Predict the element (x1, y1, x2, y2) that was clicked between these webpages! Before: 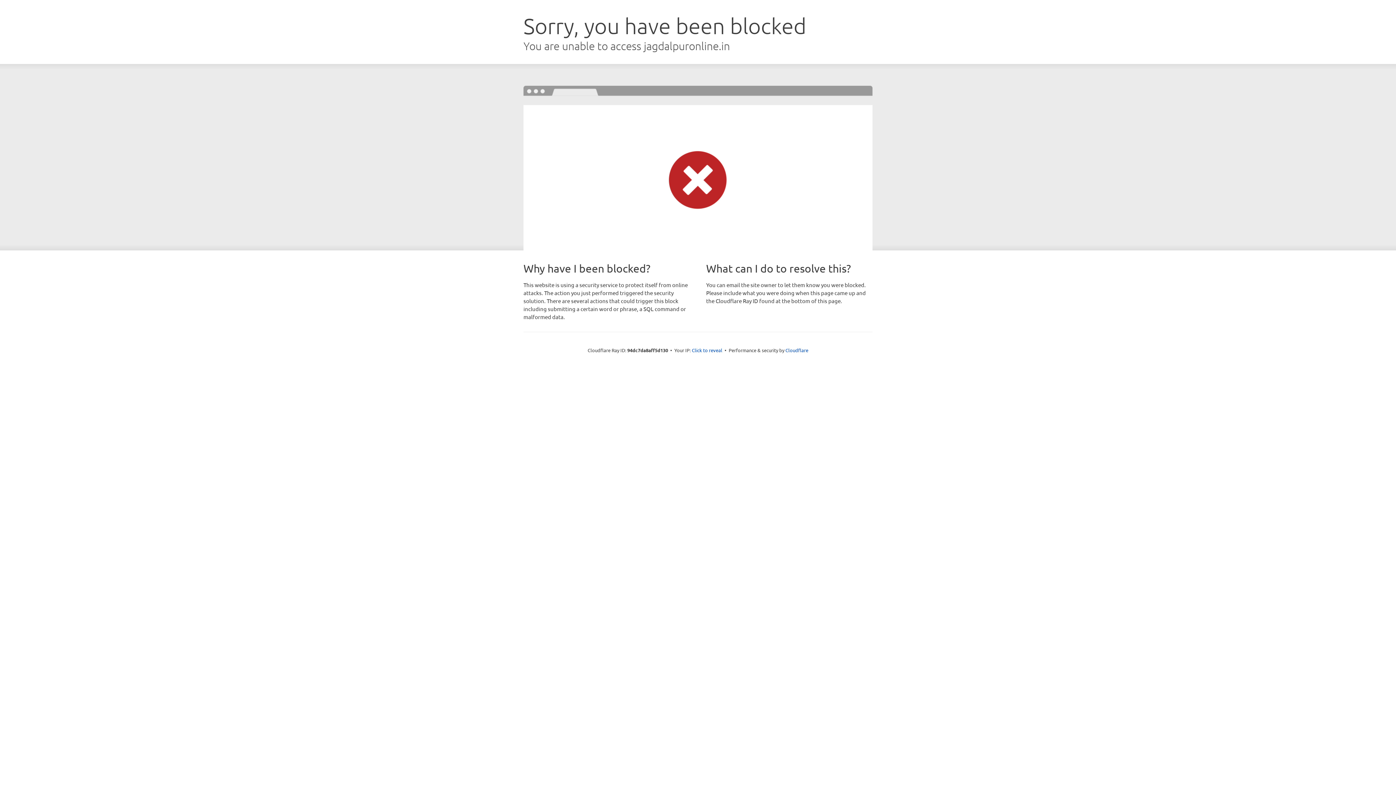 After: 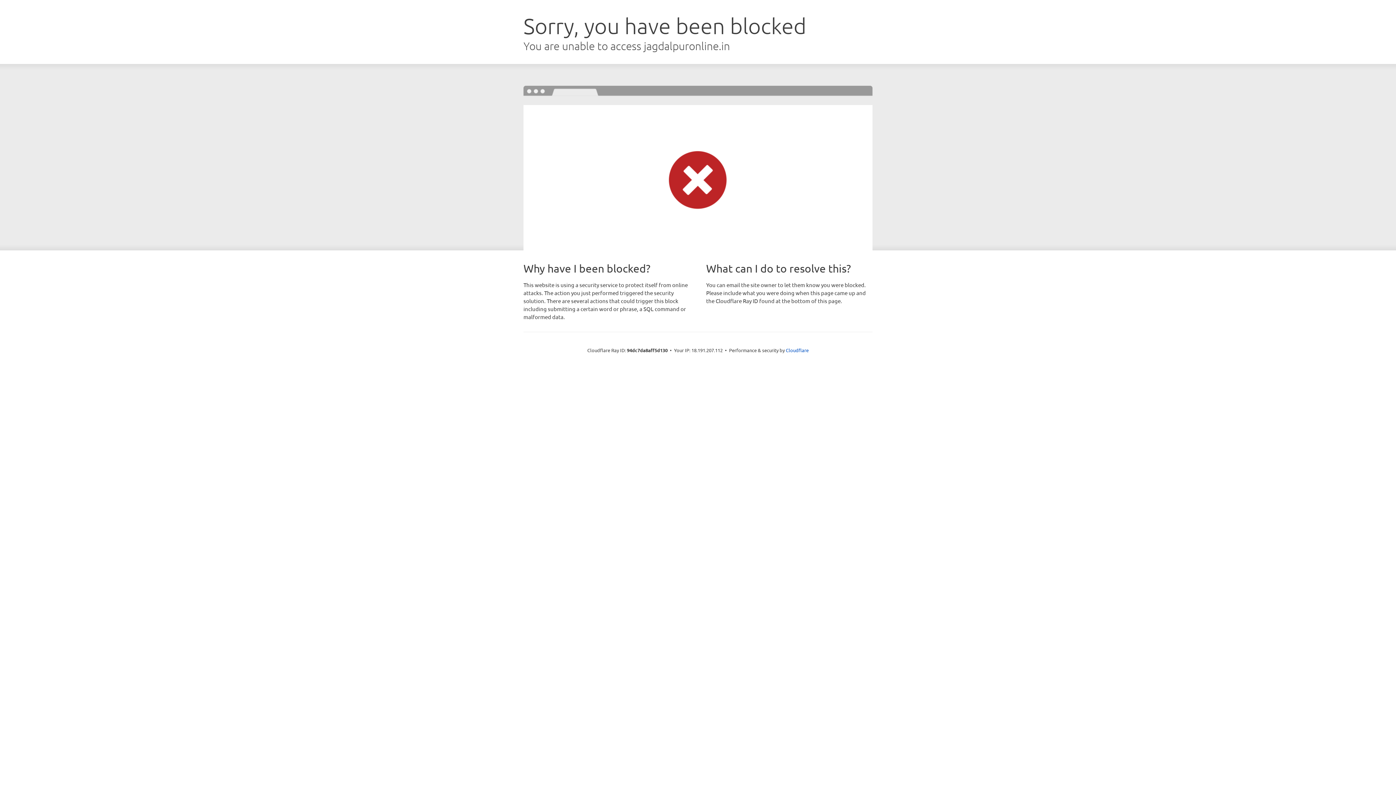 Action: bbox: (692, 346, 722, 353) label: Click to reveal